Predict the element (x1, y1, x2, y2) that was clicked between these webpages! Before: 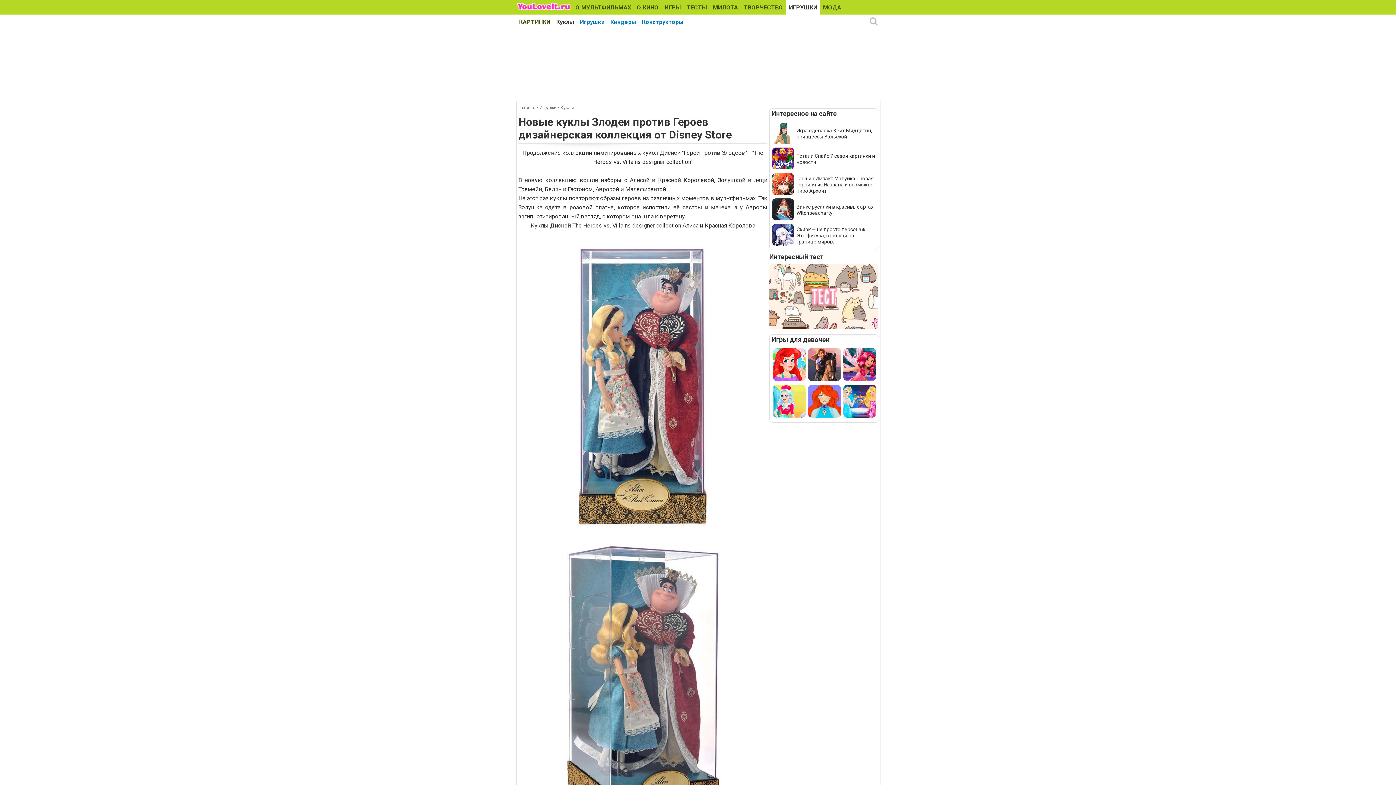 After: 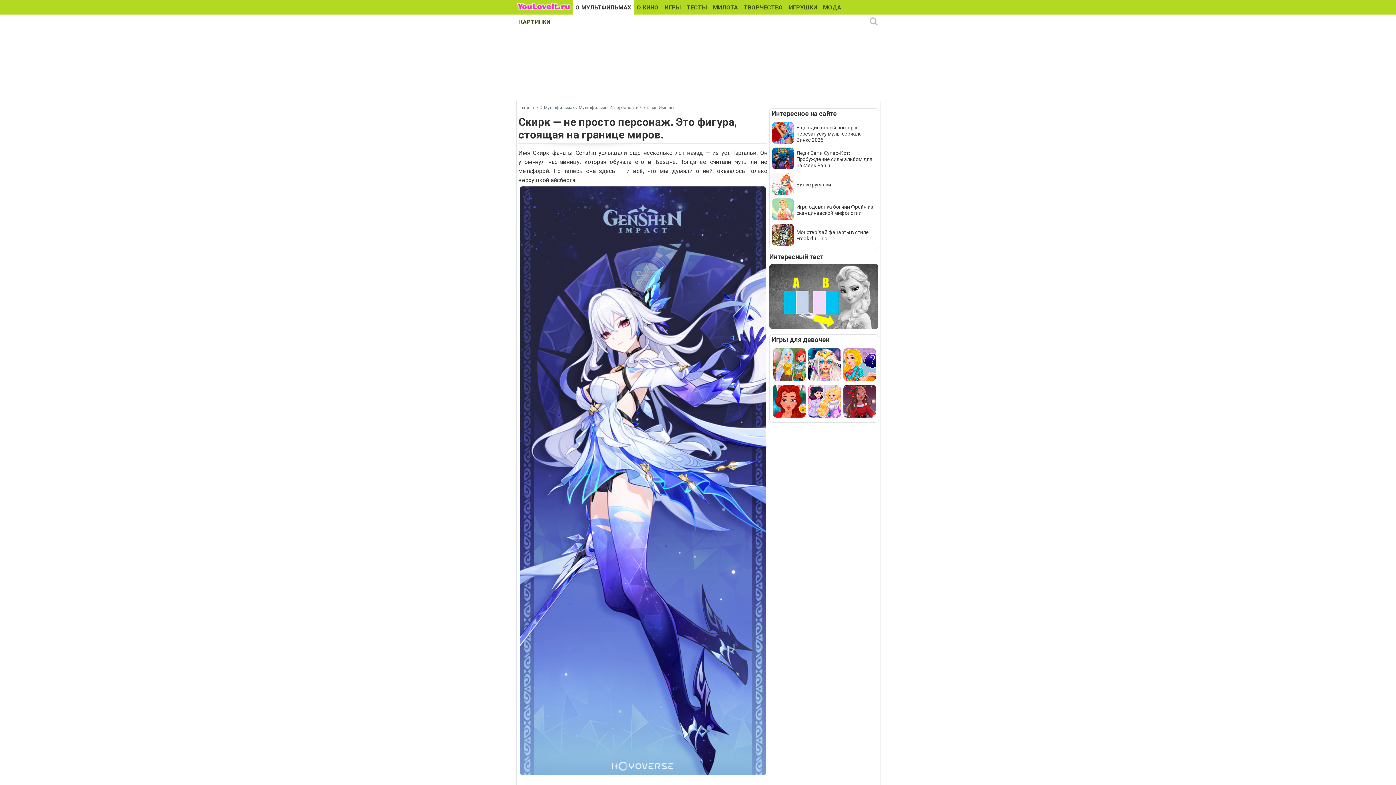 Action: bbox: (772, 241, 794, 246)